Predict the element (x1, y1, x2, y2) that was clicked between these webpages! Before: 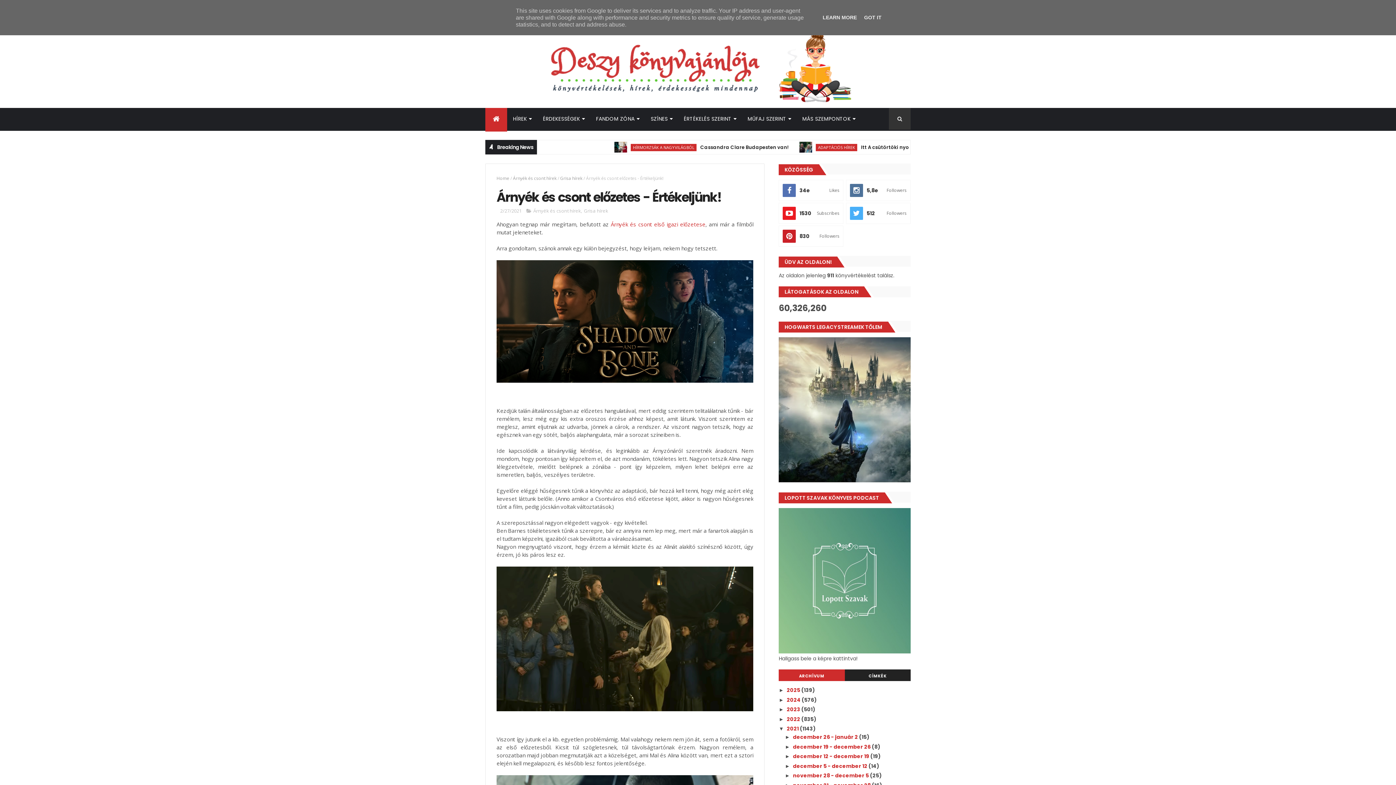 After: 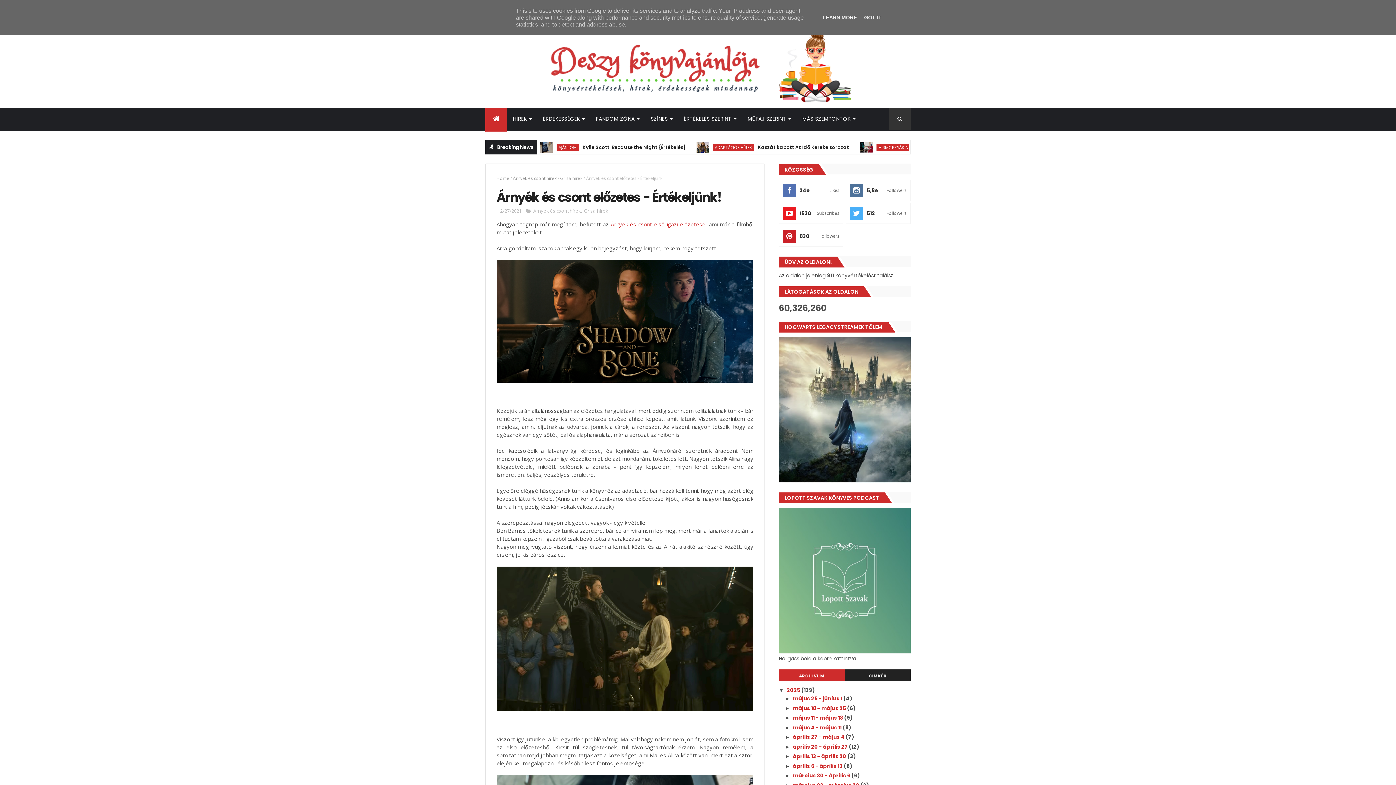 Action: bbox: (779, 687, 787, 693) label: ►  